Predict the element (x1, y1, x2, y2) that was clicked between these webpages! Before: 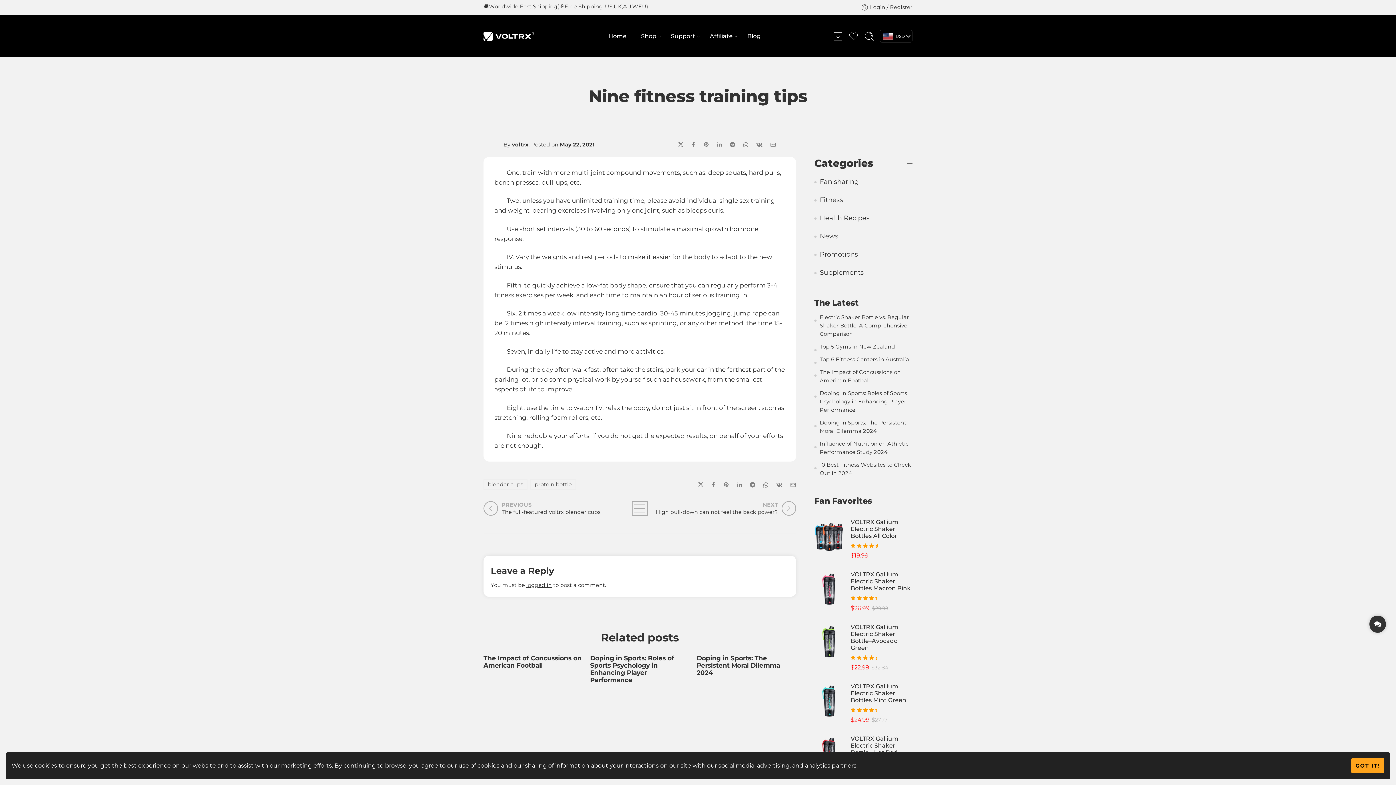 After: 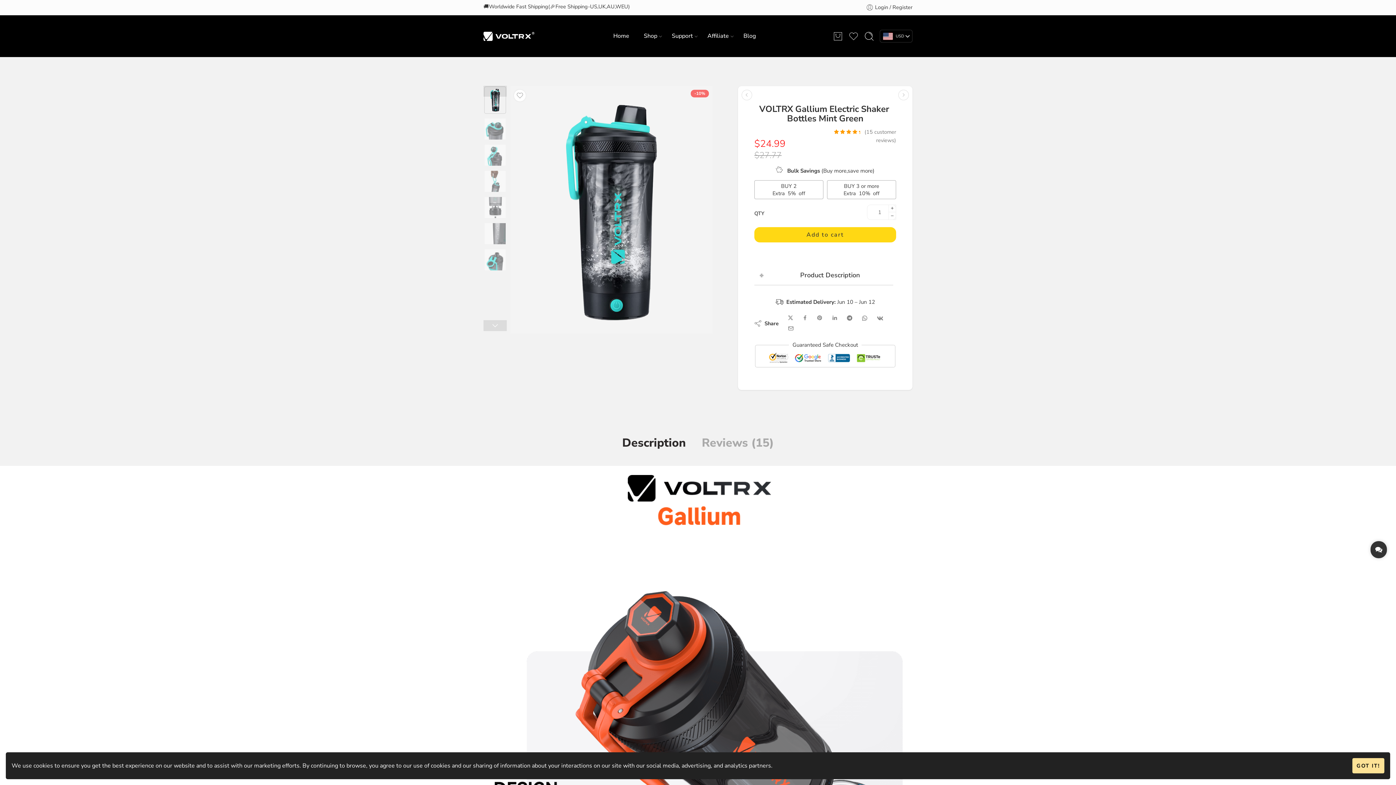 Action: bbox: (814, 697, 843, 704)